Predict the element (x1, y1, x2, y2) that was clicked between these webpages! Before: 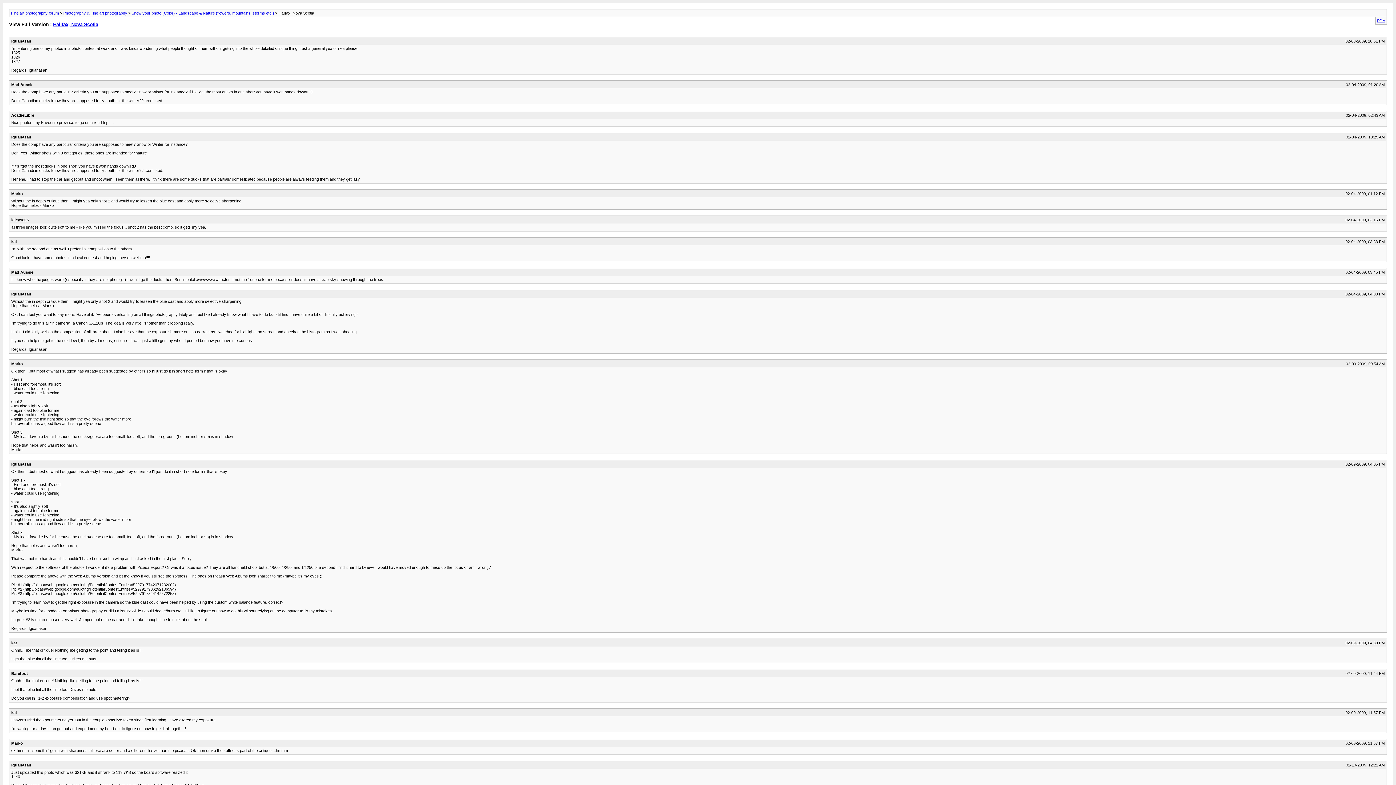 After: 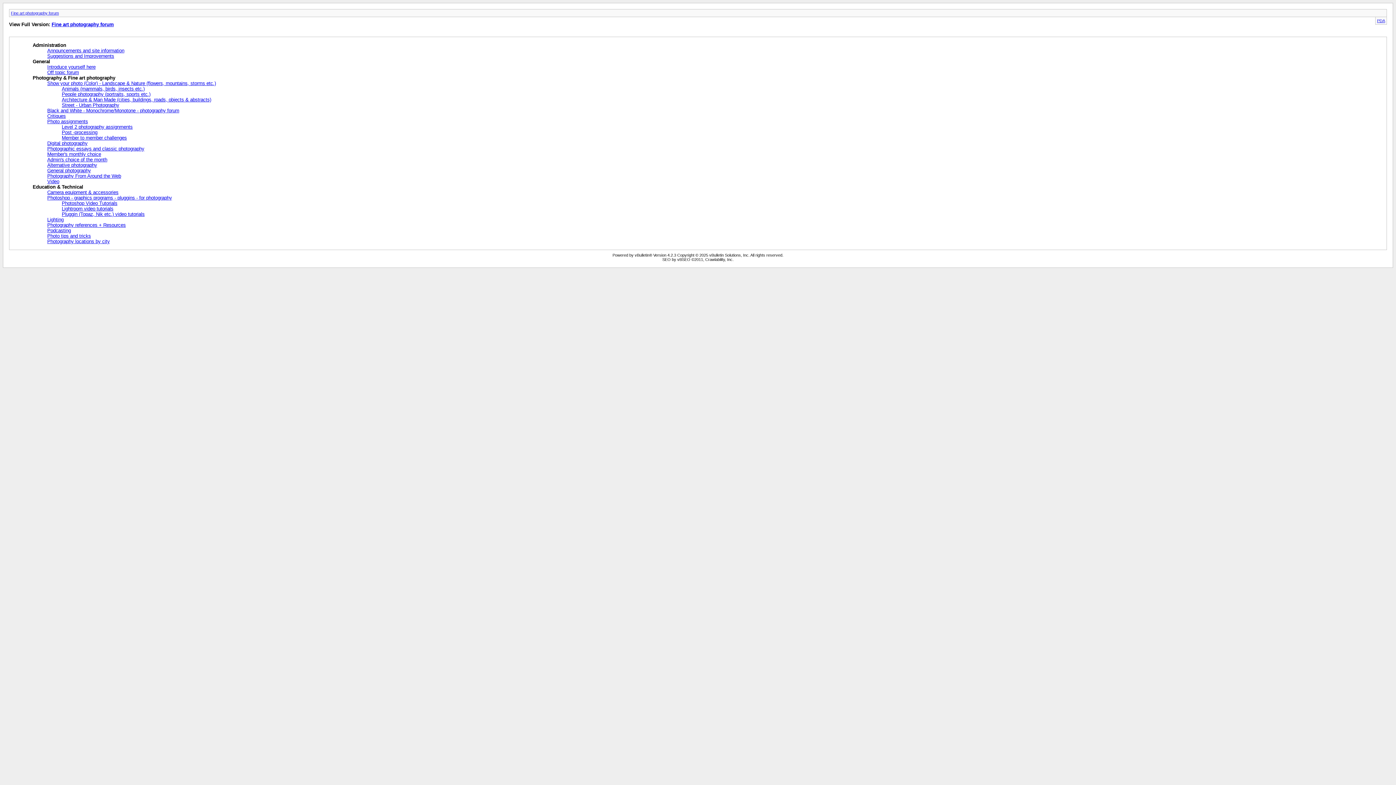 Action: label: Fine art photography forum bbox: (10, 10, 58, 15)